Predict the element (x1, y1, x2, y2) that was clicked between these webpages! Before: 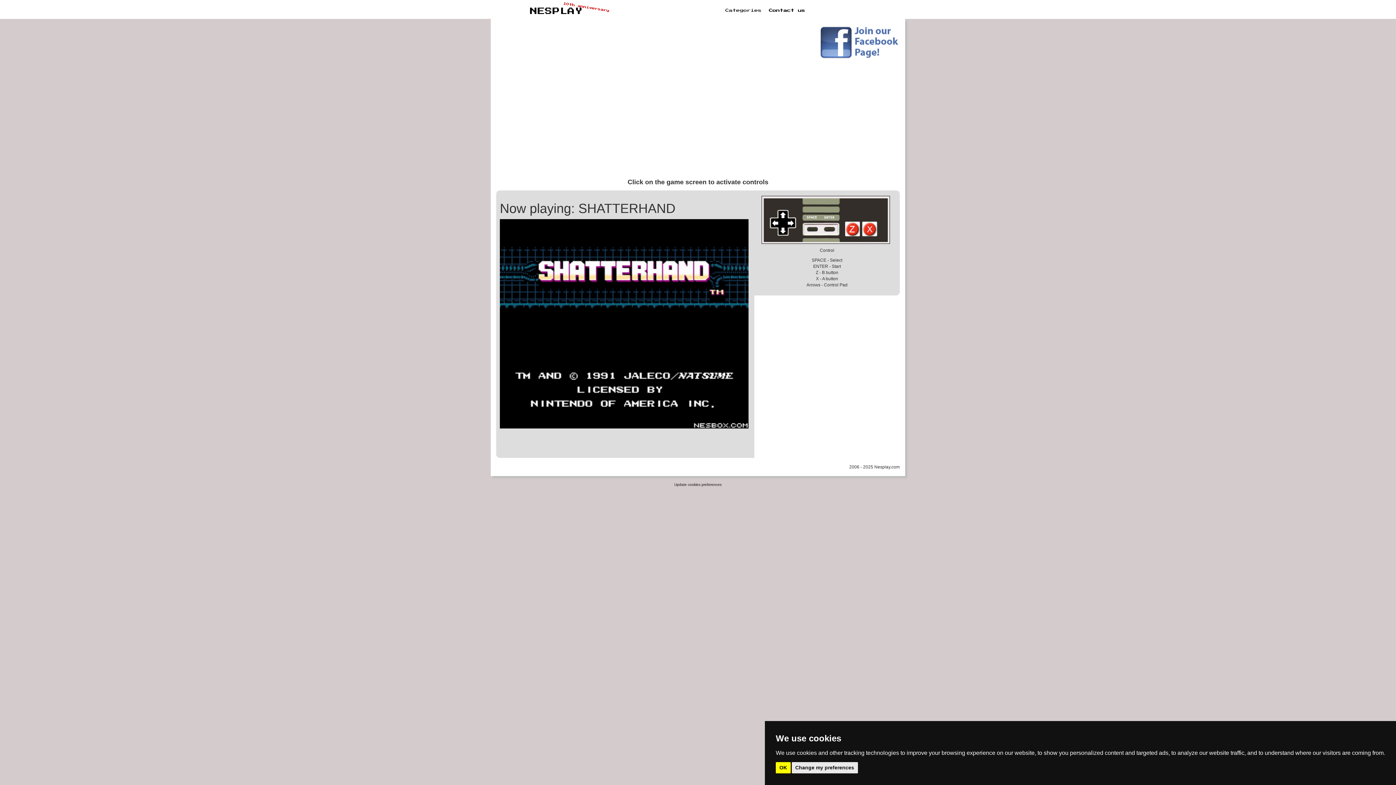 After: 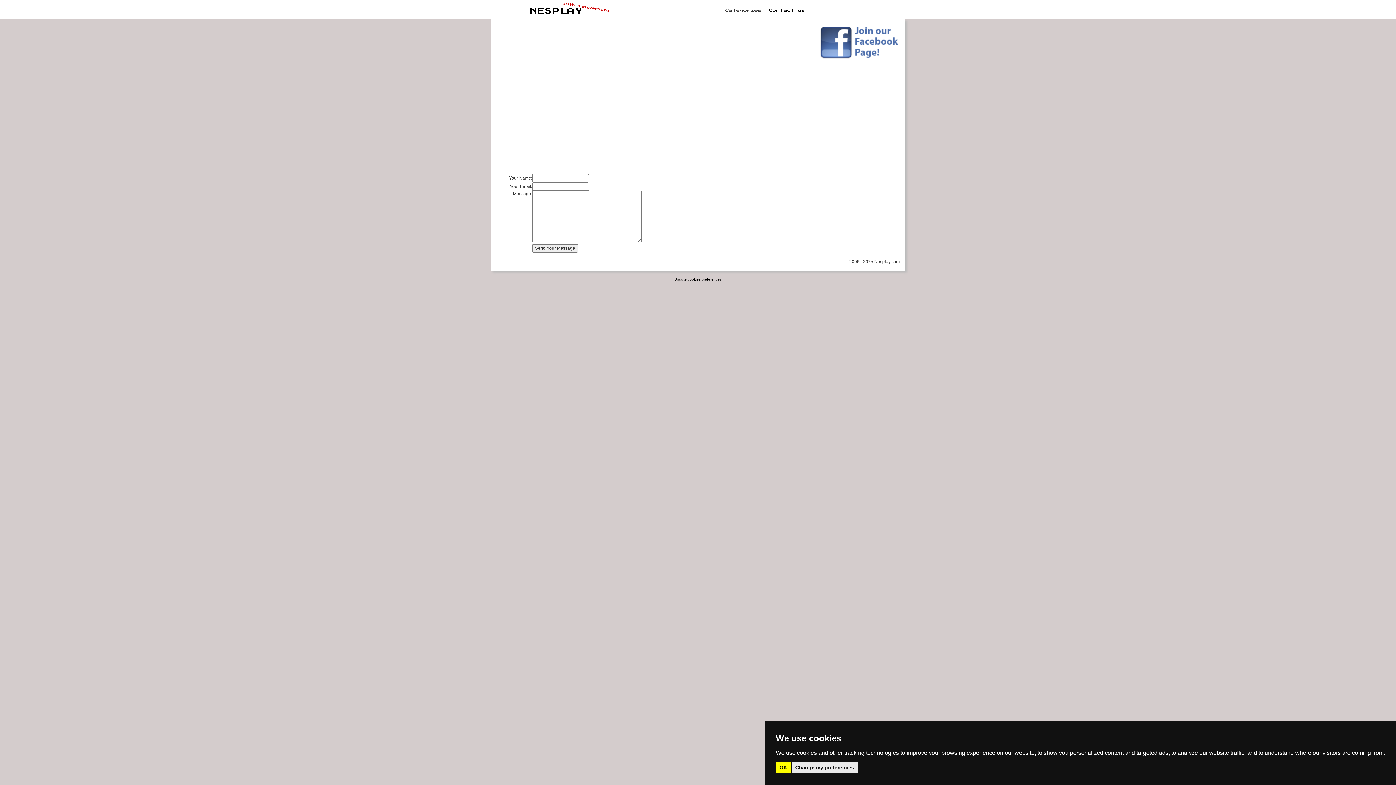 Action: label: Contact us bbox: (769, 8, 805, 13)